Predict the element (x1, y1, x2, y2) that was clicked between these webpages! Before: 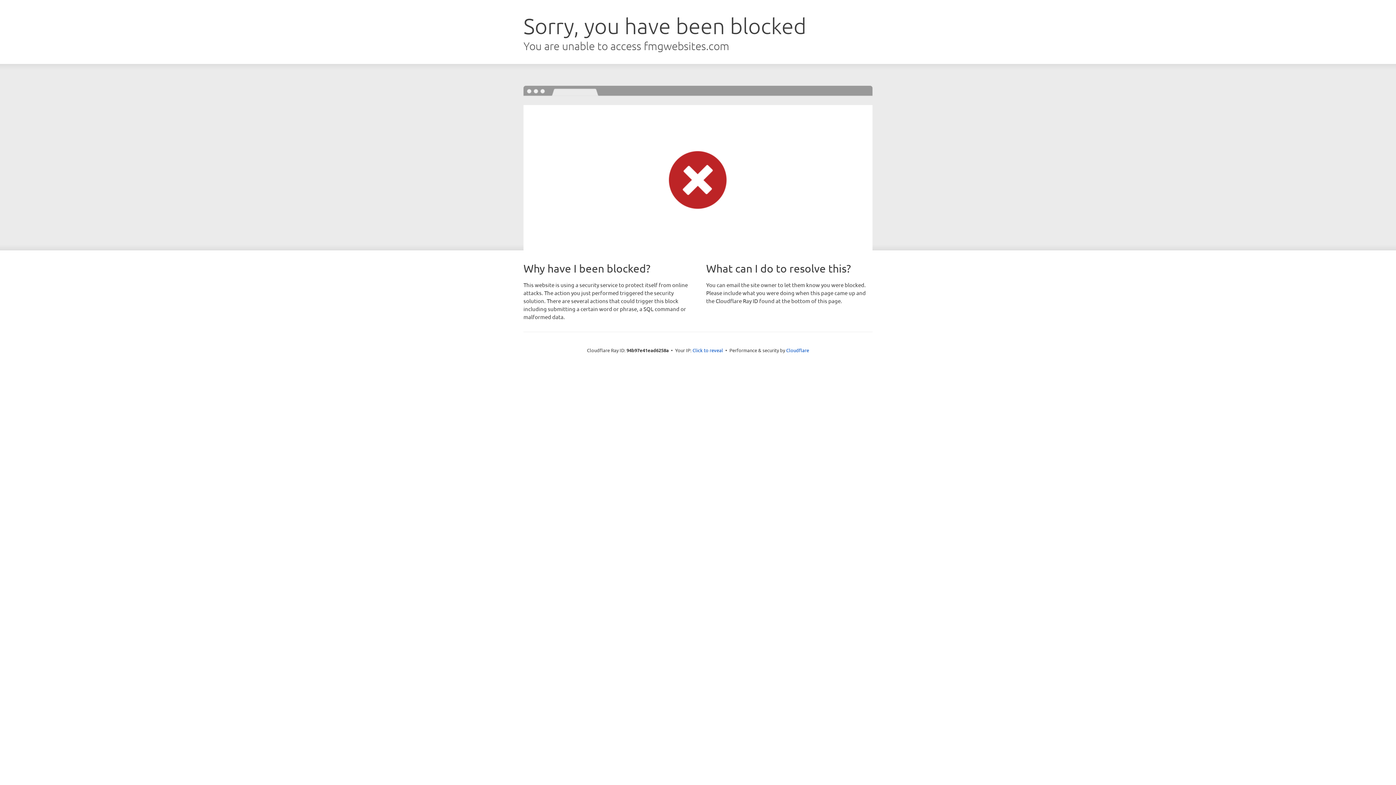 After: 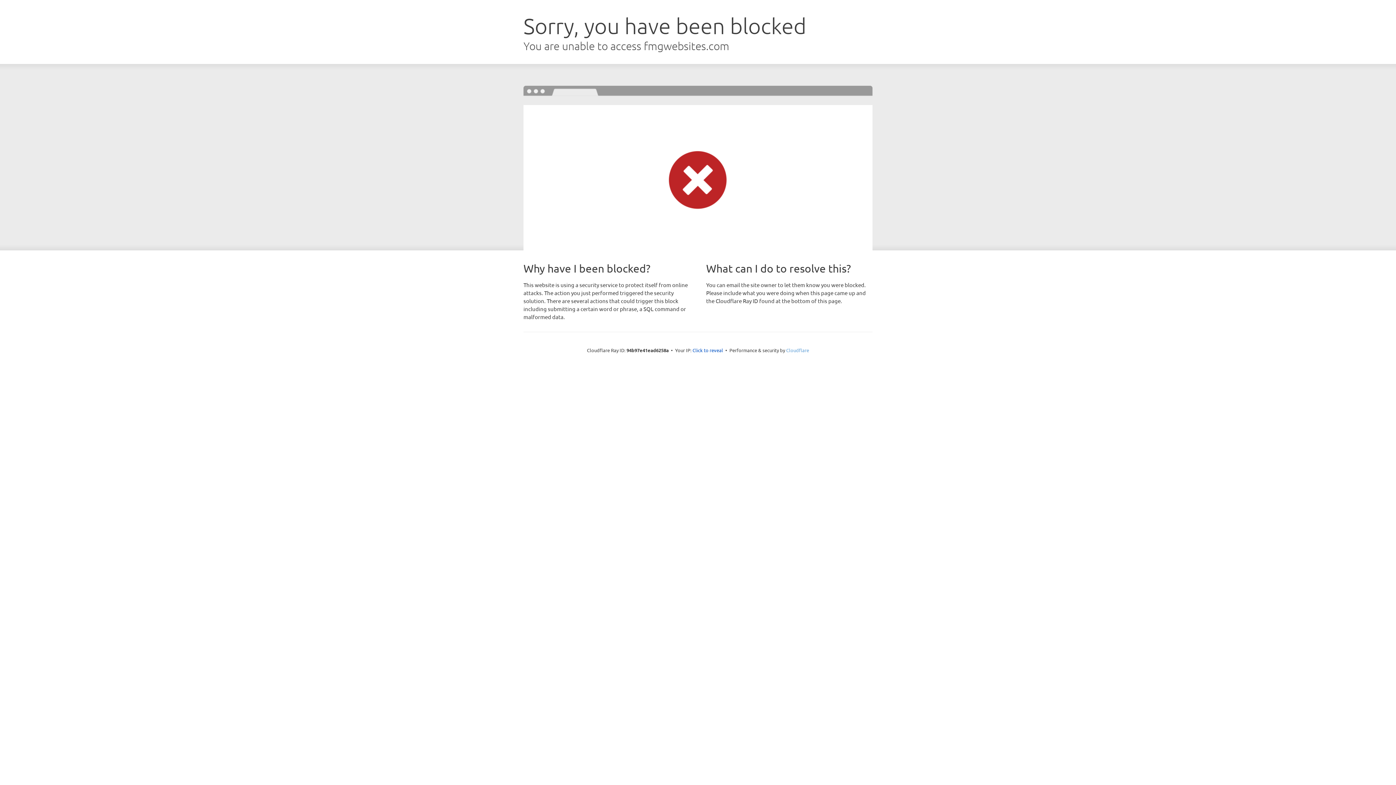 Action: bbox: (786, 347, 809, 353) label: Cloudflare